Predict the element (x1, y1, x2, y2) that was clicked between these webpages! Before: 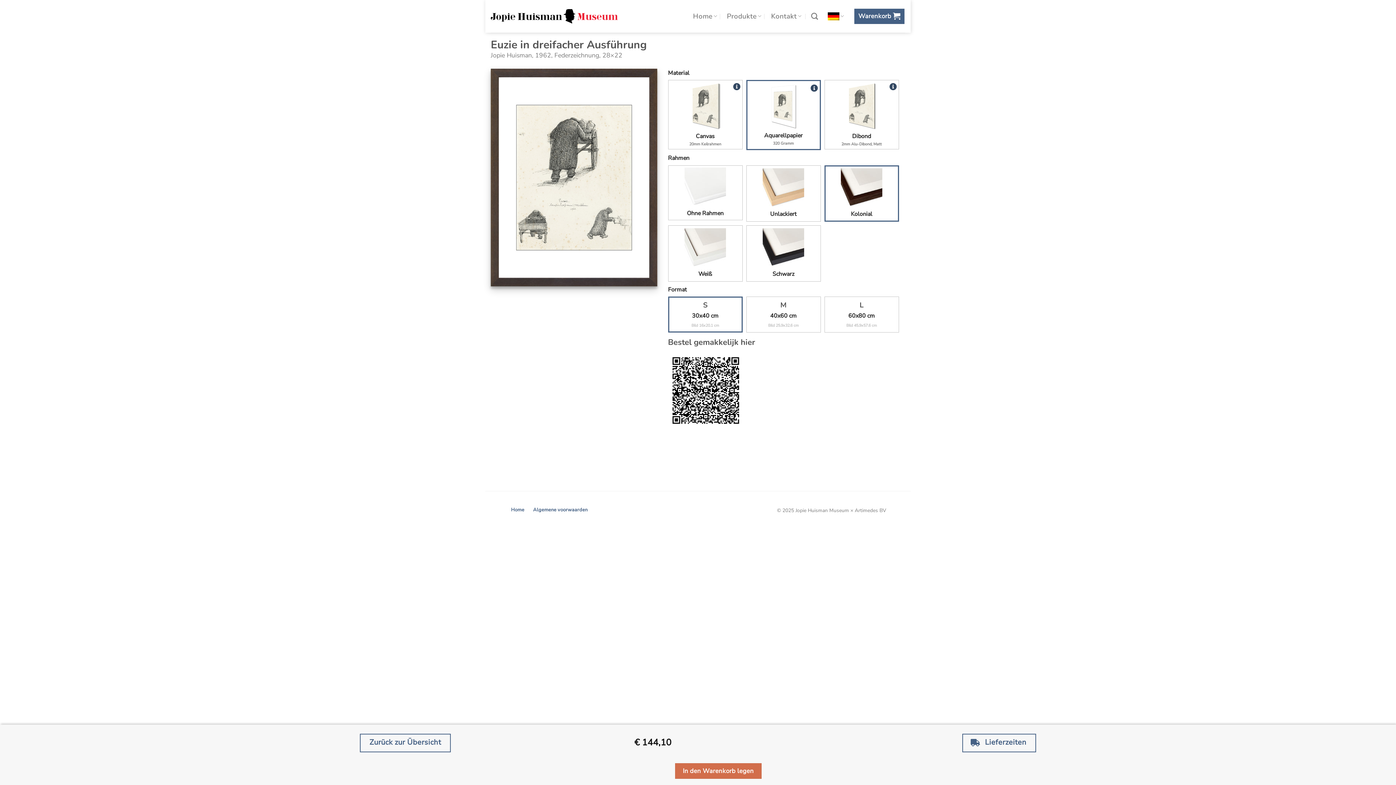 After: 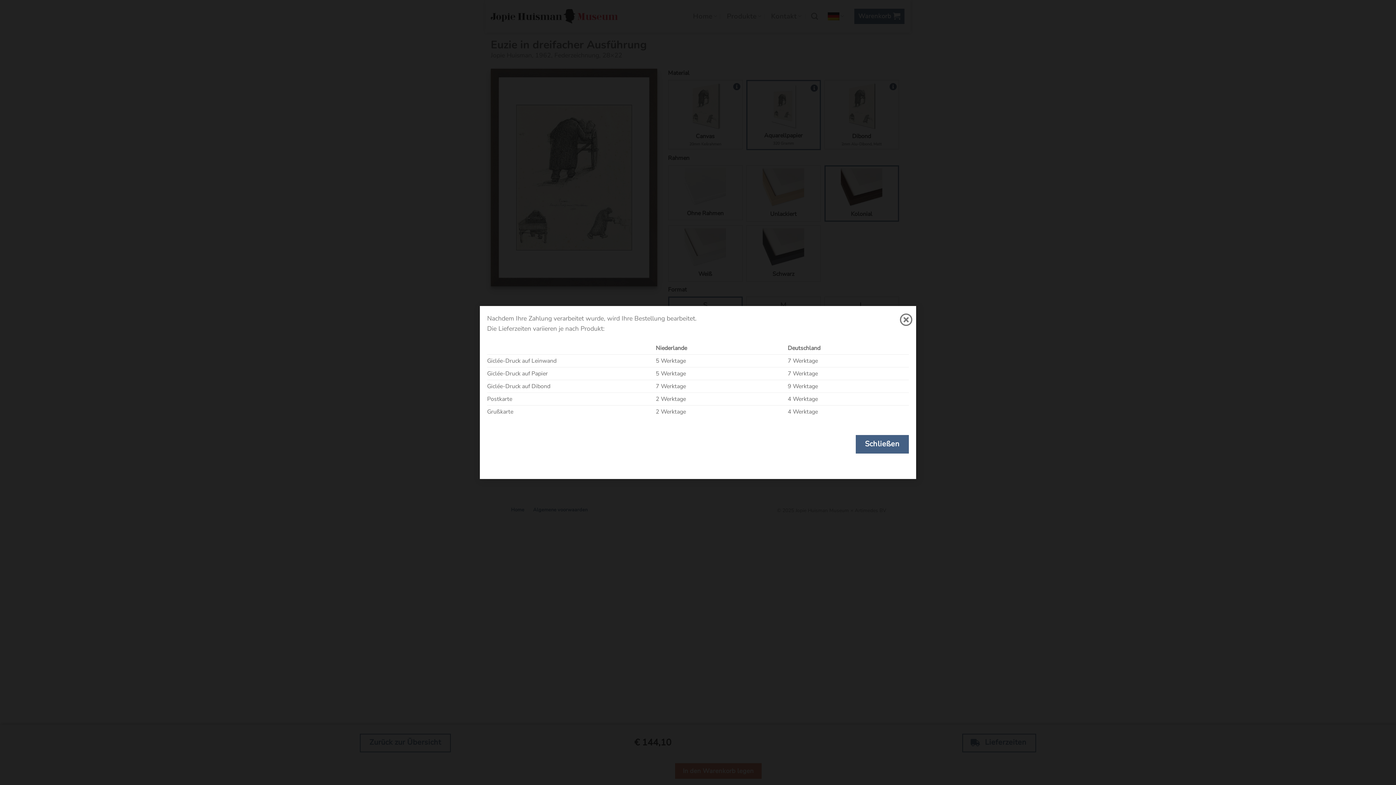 Action: label:  Lieferzeiten bbox: (962, 734, 1036, 752)